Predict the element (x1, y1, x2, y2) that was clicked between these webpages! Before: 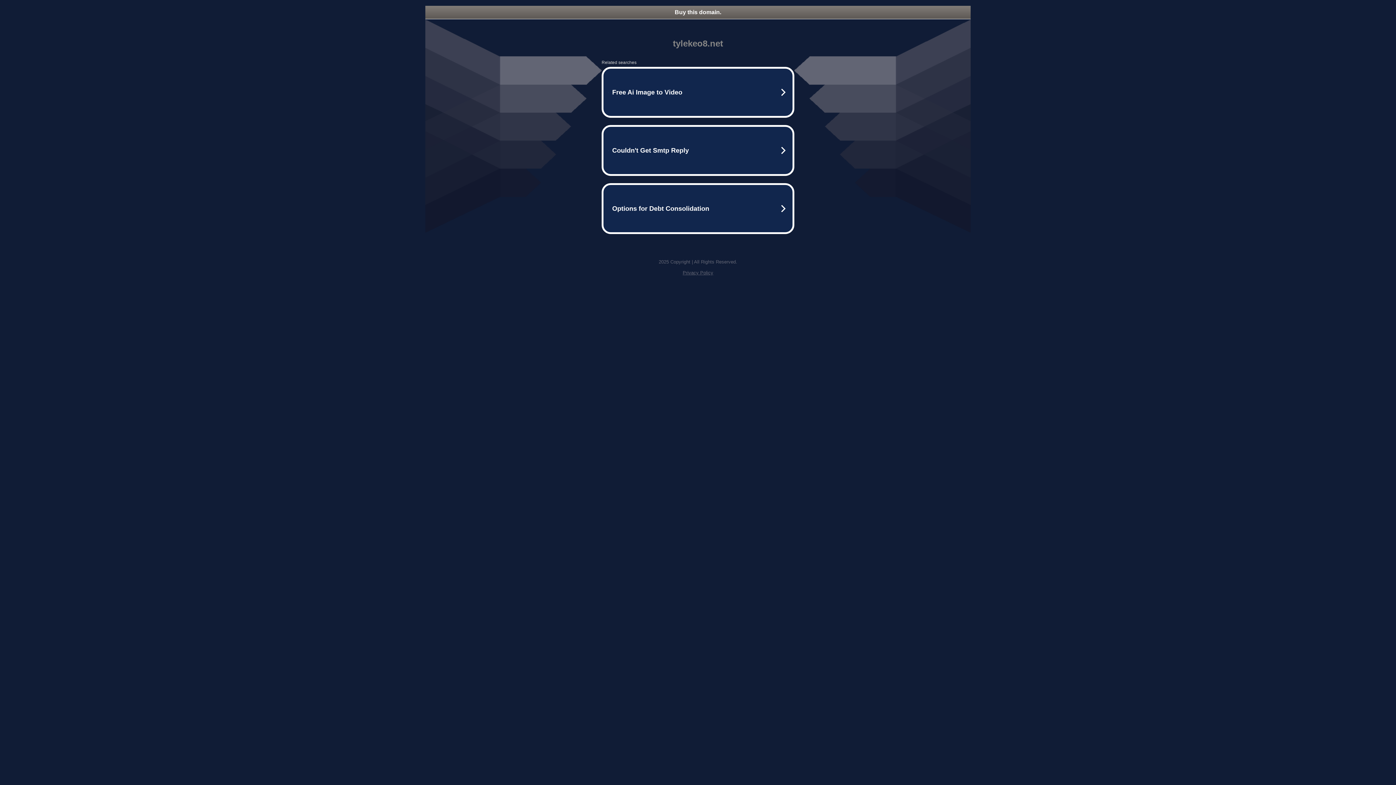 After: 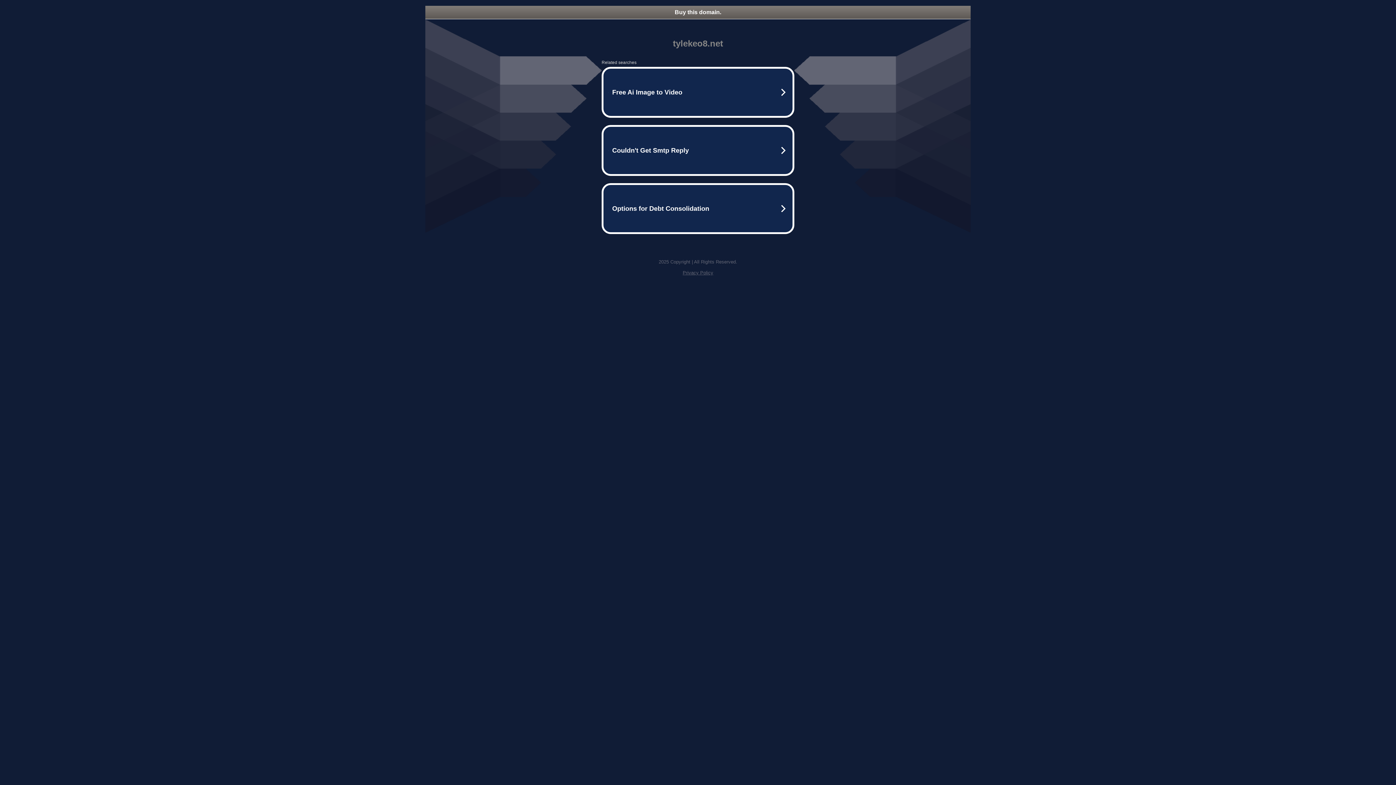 Action: bbox: (425, 5, 970, 18) label: Buy this domain.